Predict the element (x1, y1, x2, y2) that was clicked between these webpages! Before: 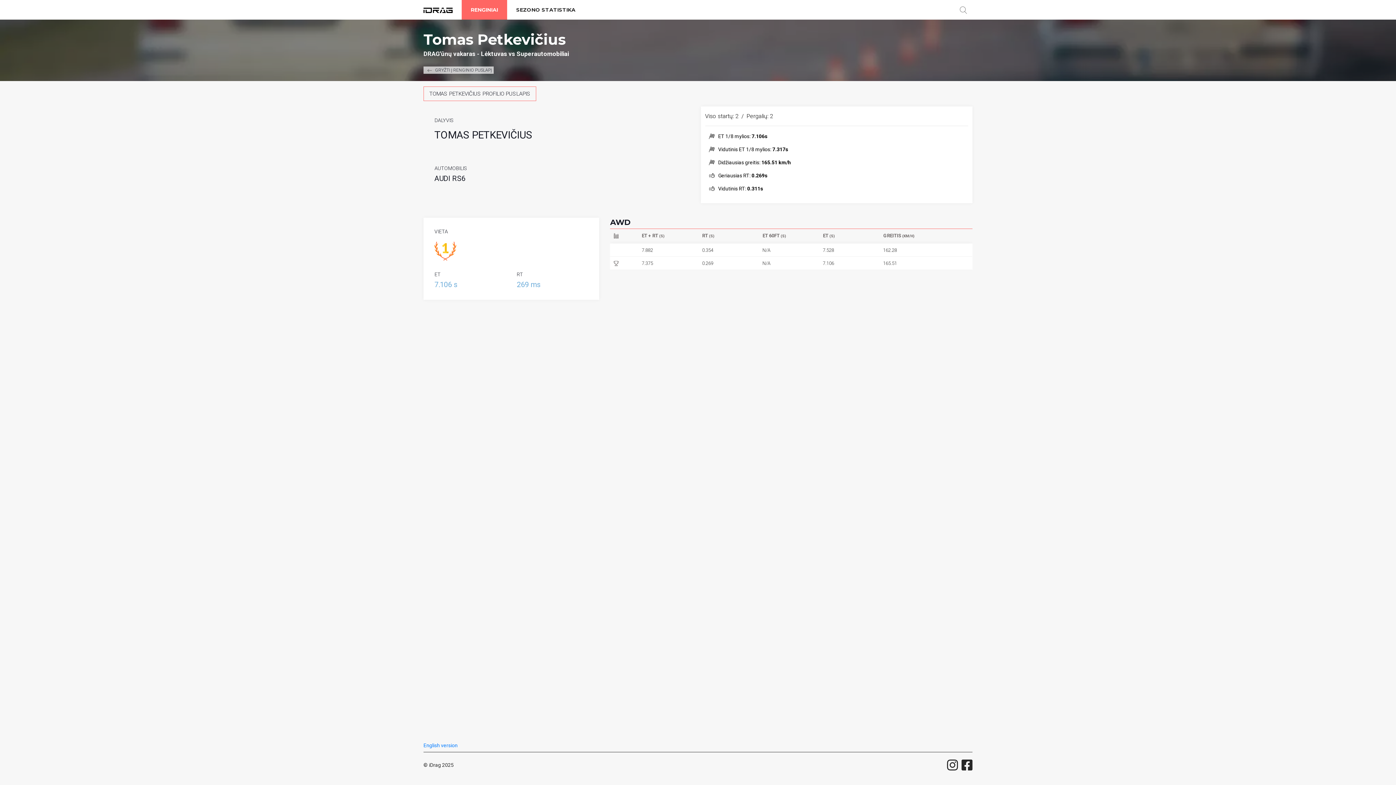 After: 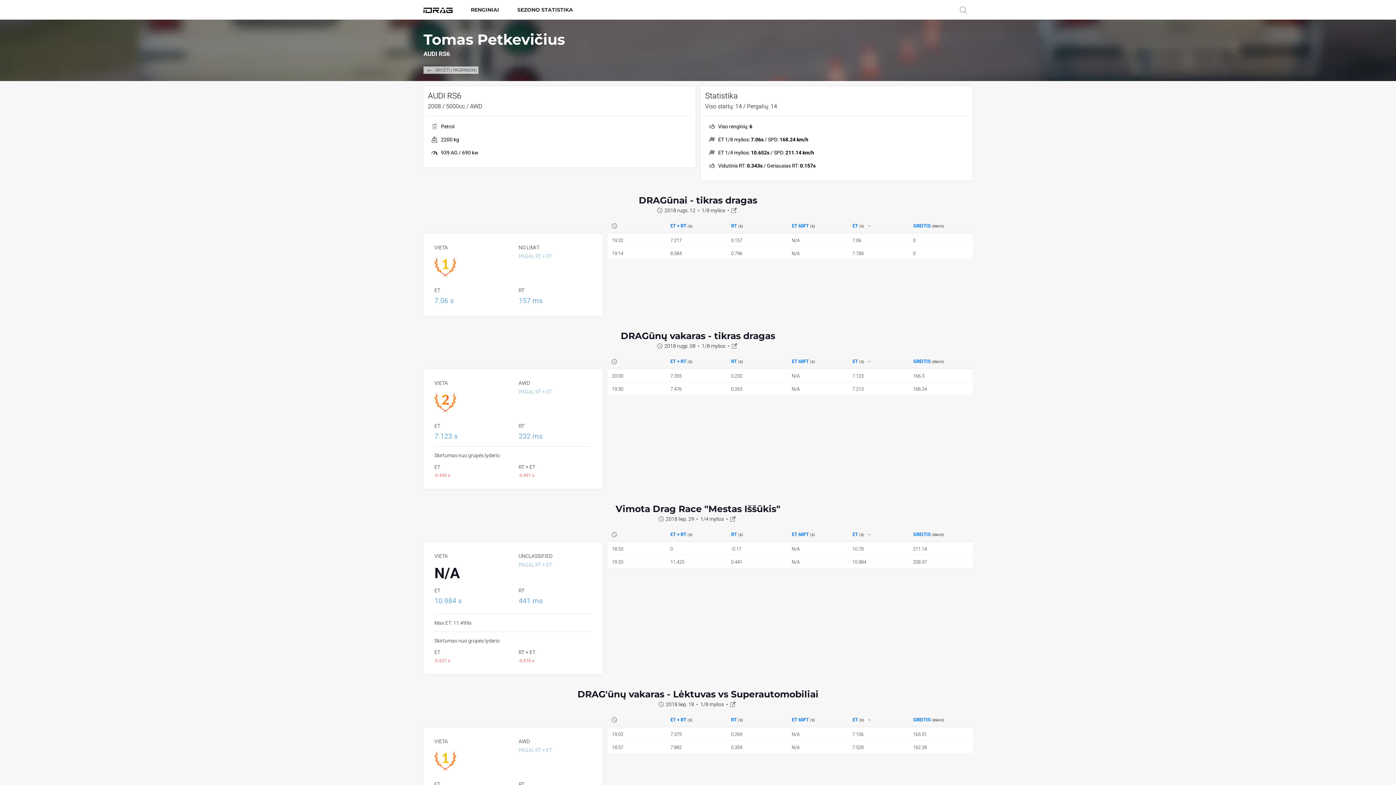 Action: bbox: (423, 86, 536, 101) label: TOMAS PETKEVIČIUS PROFILIO PUSLAPIS